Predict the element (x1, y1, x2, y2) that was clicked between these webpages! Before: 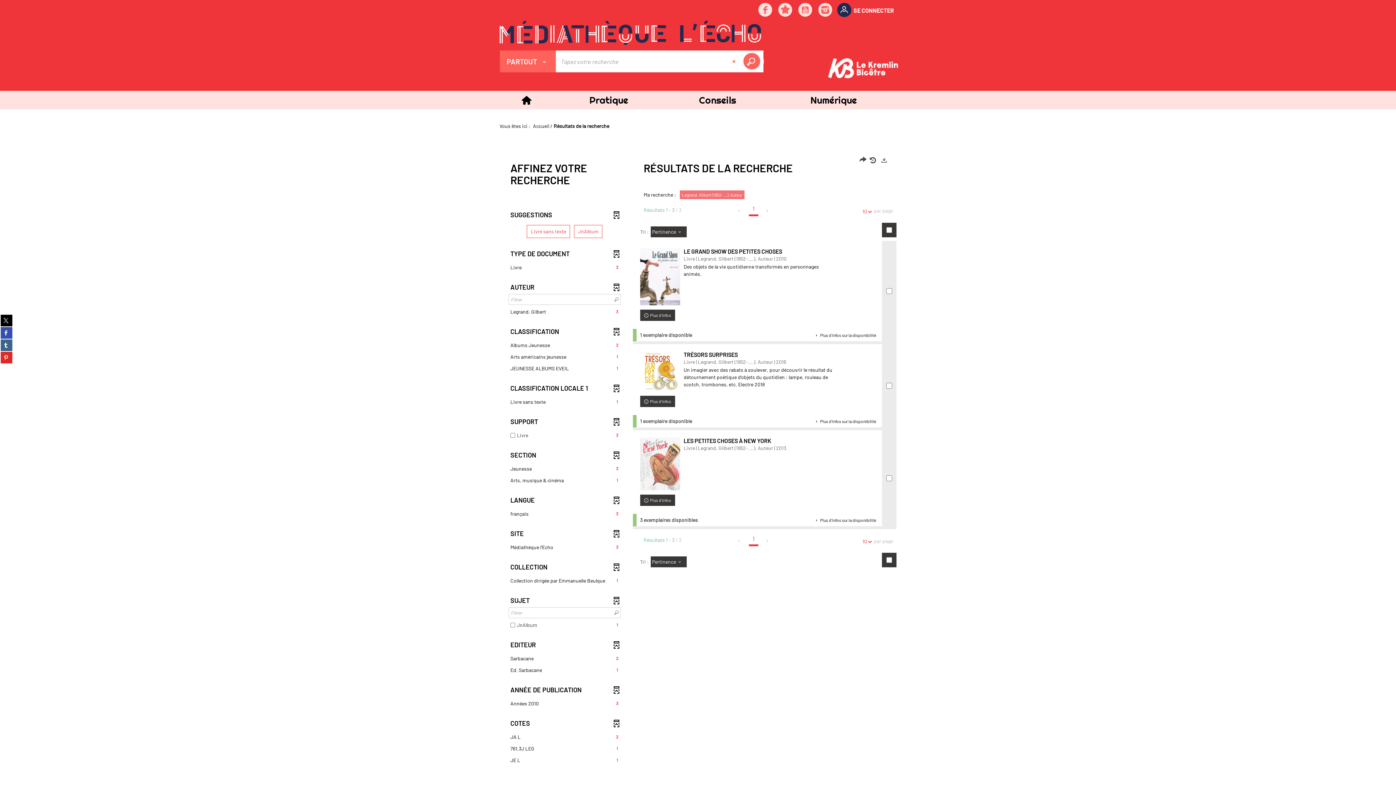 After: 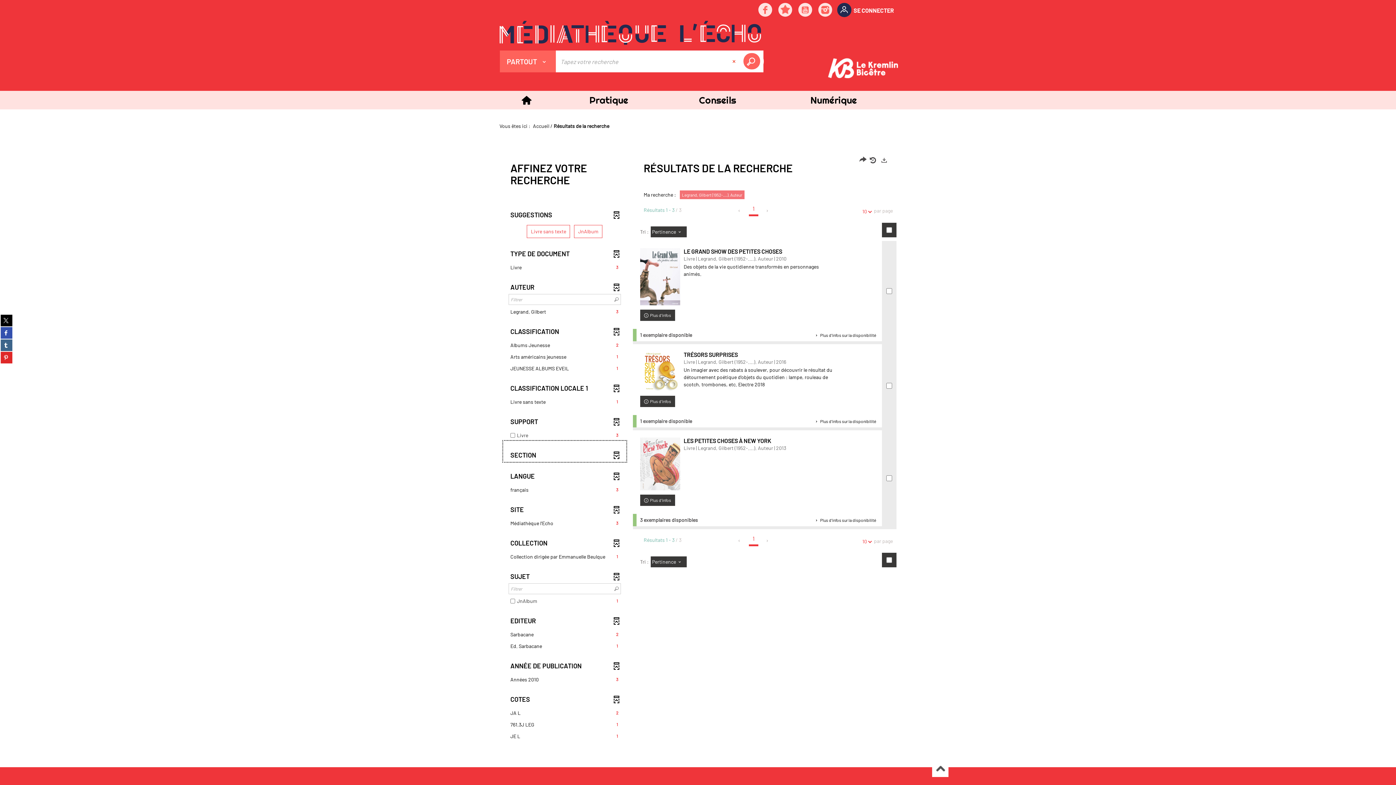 Action: label: SECTION bbox: (503, 441, 626, 462)